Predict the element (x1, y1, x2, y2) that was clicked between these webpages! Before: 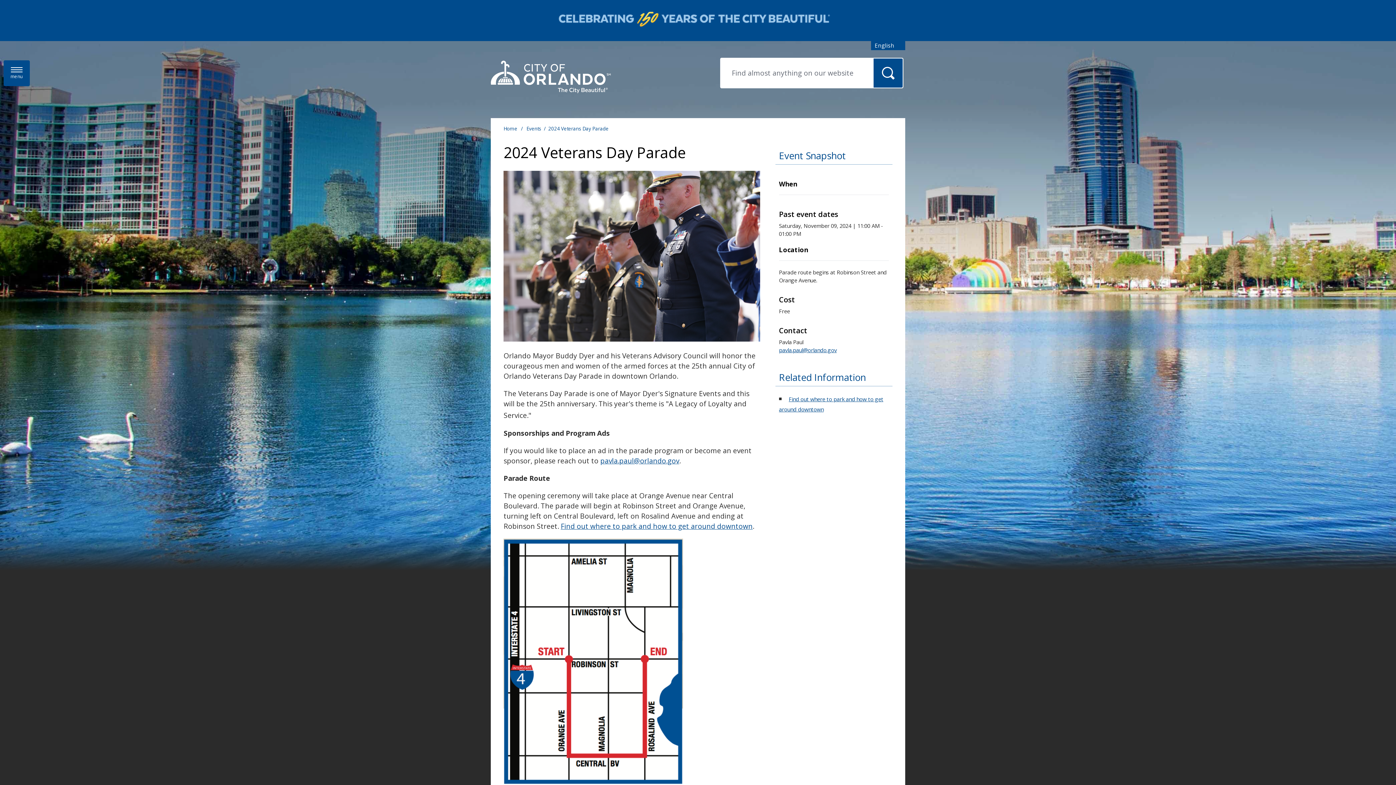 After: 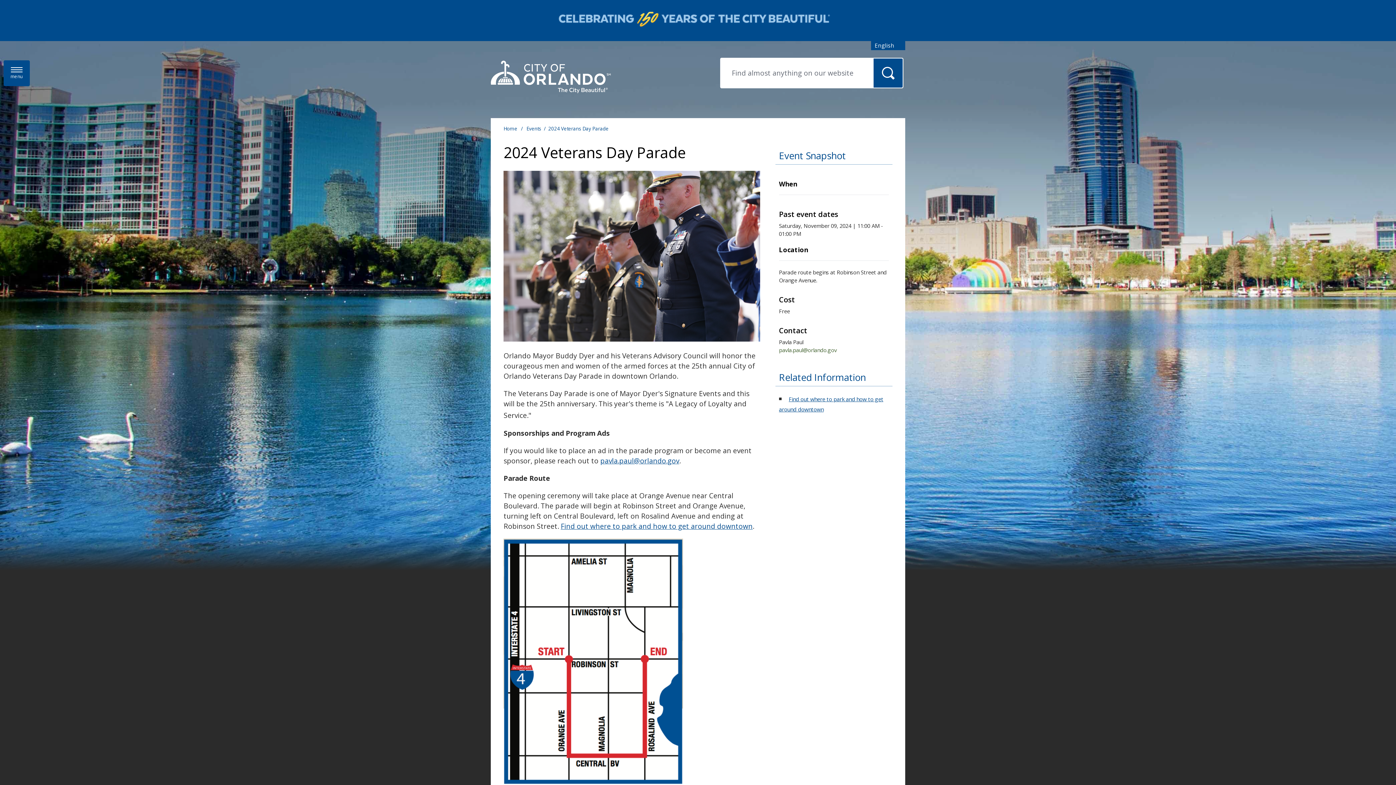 Action: label: pavla.paul@orlando.gov bbox: (779, 346, 836, 353)